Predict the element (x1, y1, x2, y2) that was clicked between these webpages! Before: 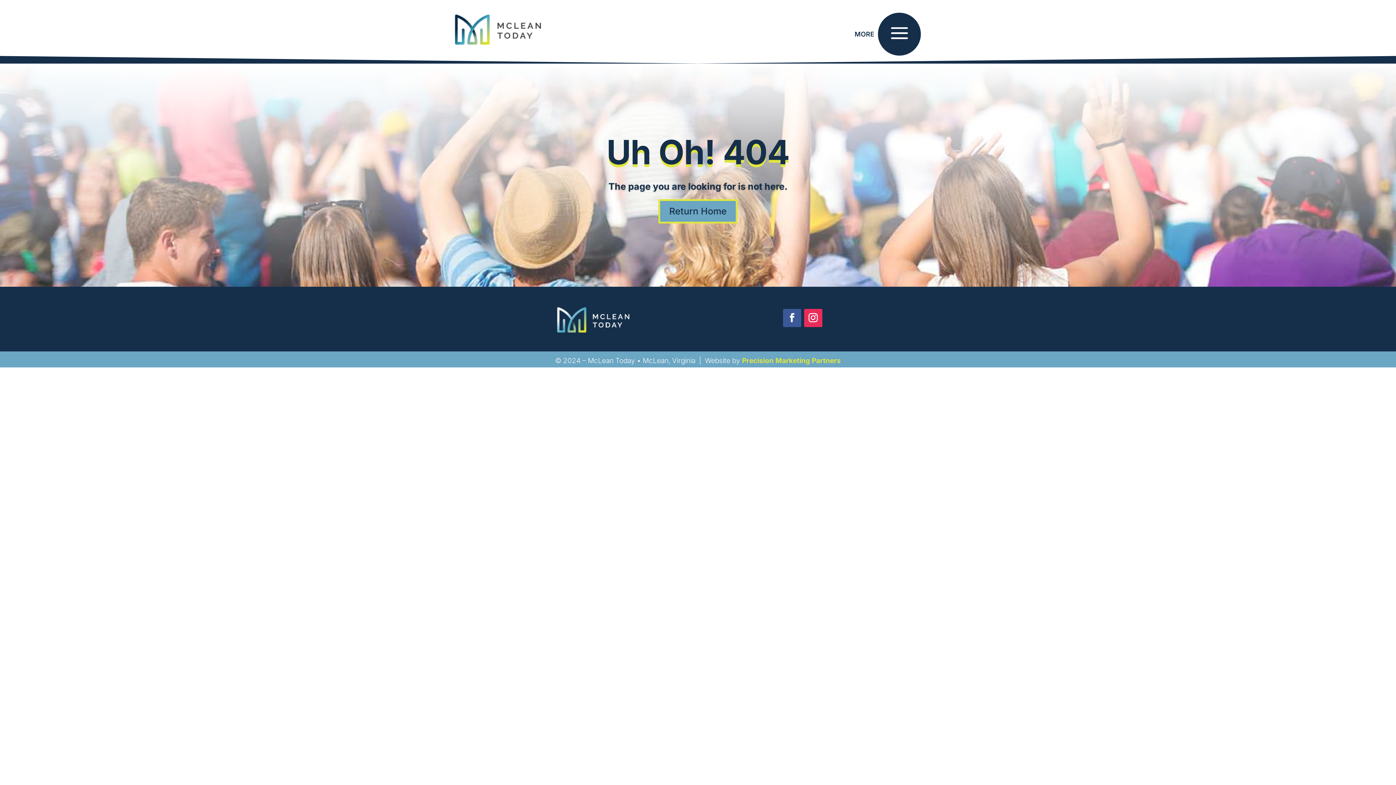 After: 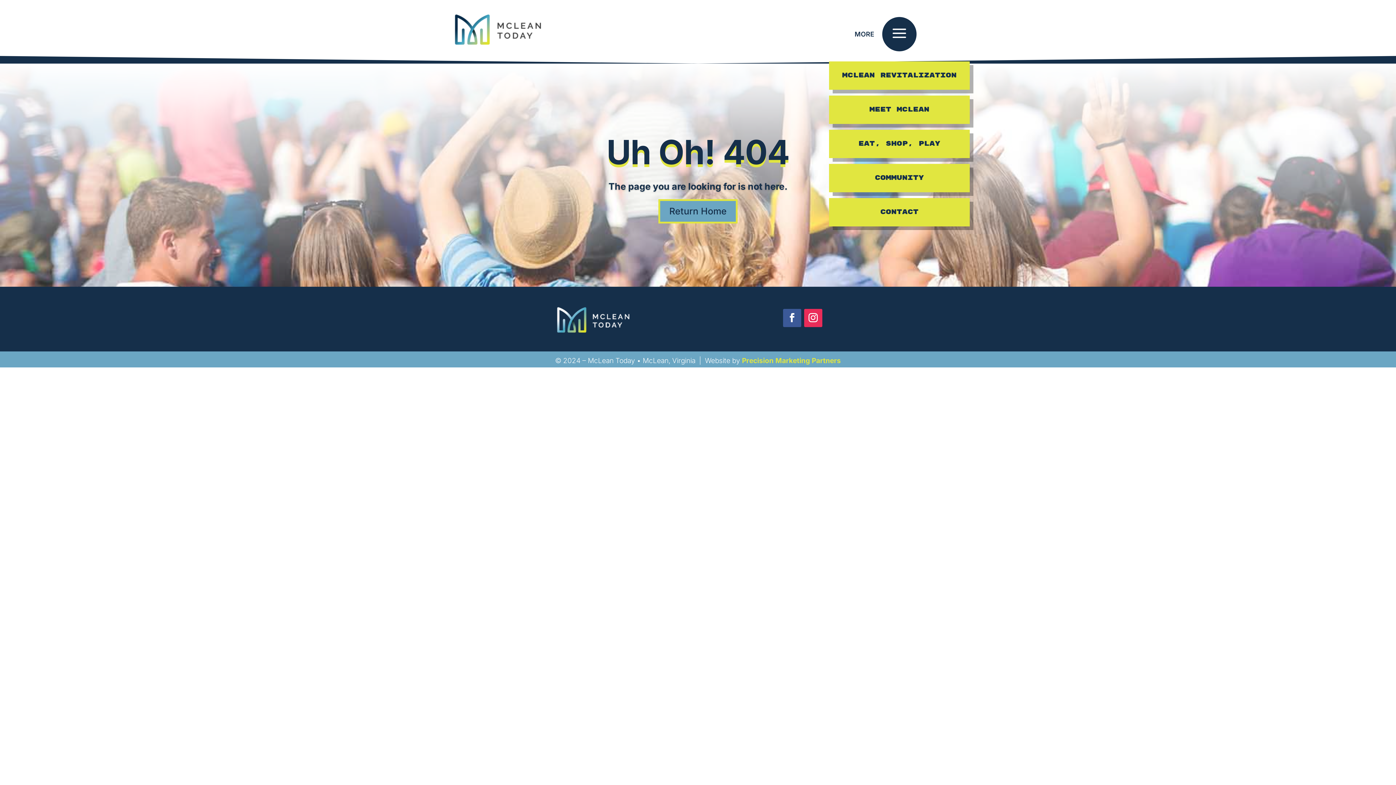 Action: label: Icon bbox: (878, 12, 921, 55)